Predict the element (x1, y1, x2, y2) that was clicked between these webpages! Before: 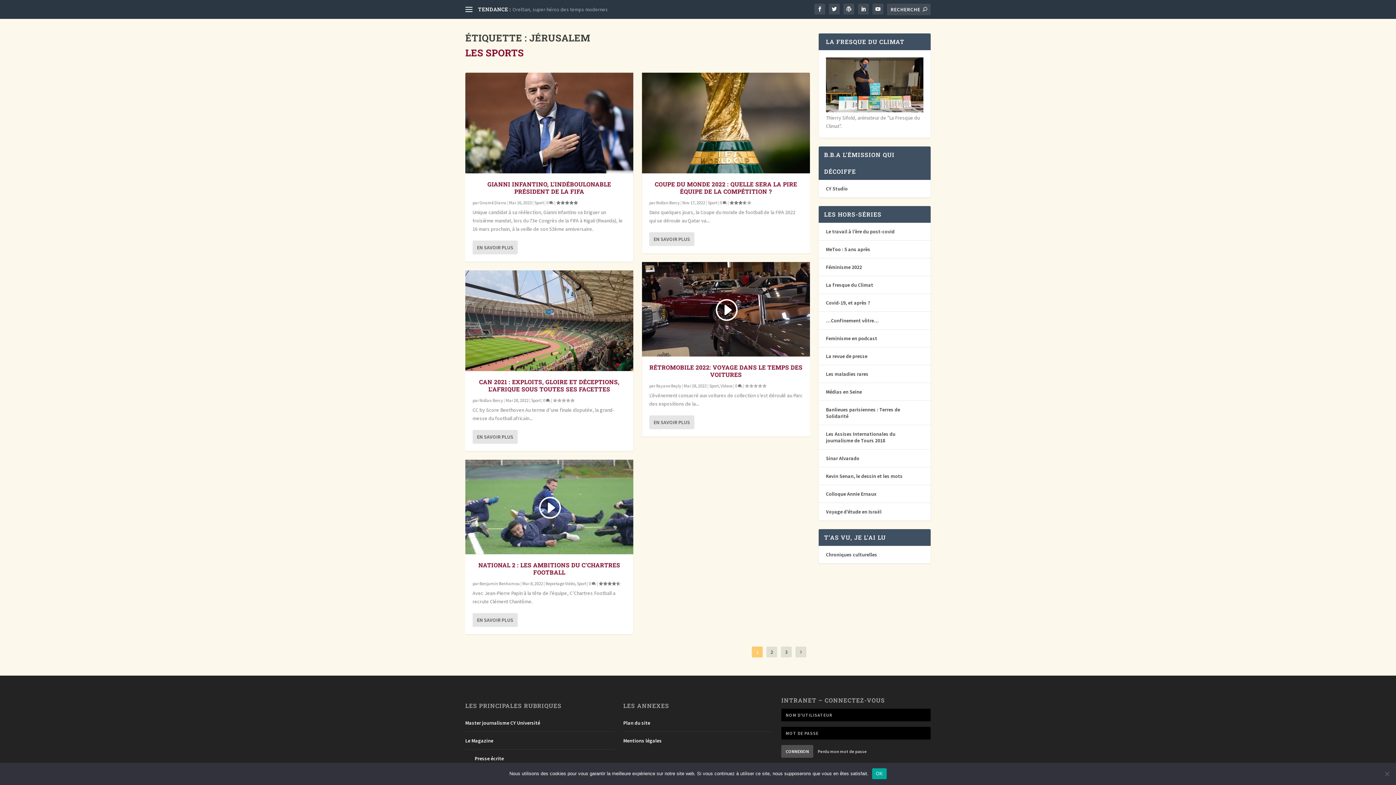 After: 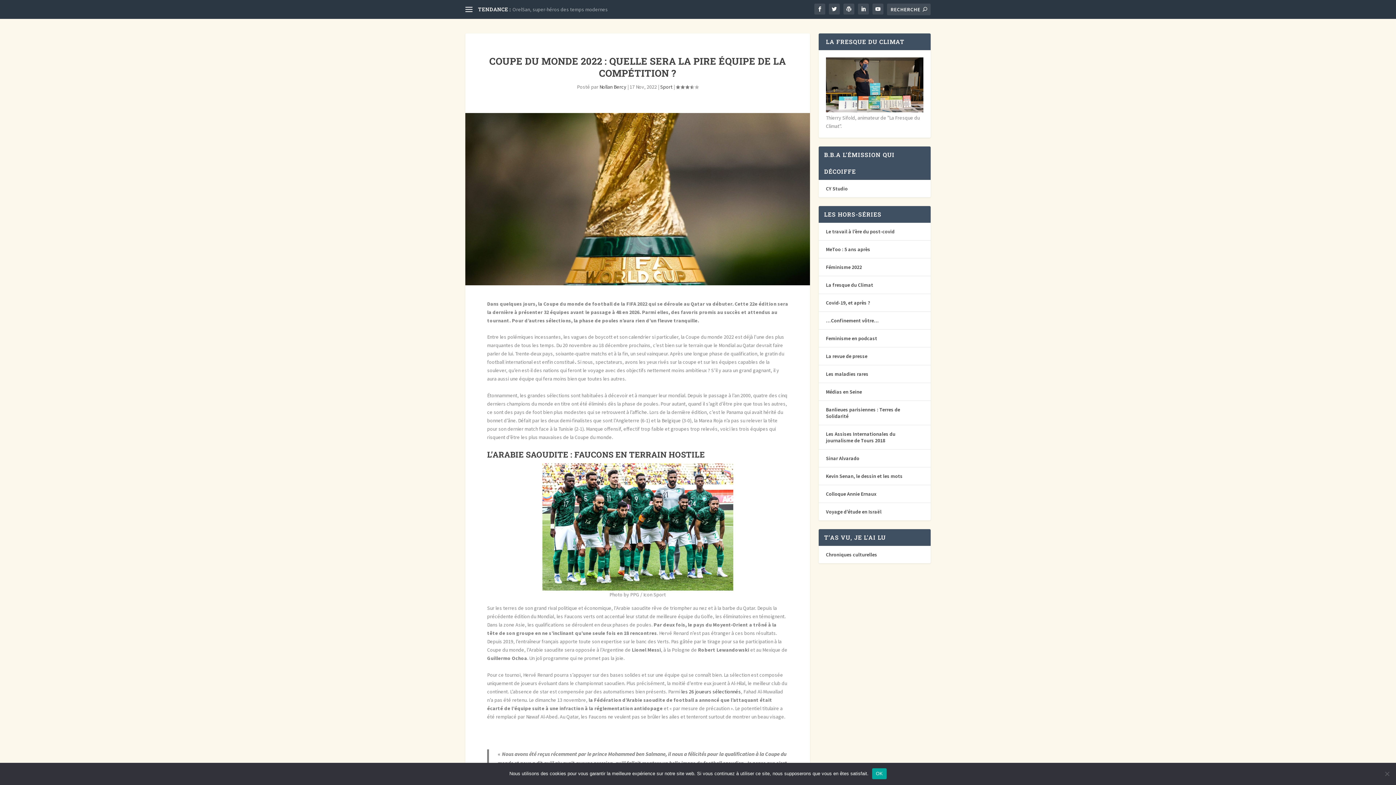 Action: label: COUPE DU MONDE 2022 : QUELLE SERA LA PIRE ÉQUIPE DE LA COMPÉTITION ? bbox: (655, 180, 797, 195)